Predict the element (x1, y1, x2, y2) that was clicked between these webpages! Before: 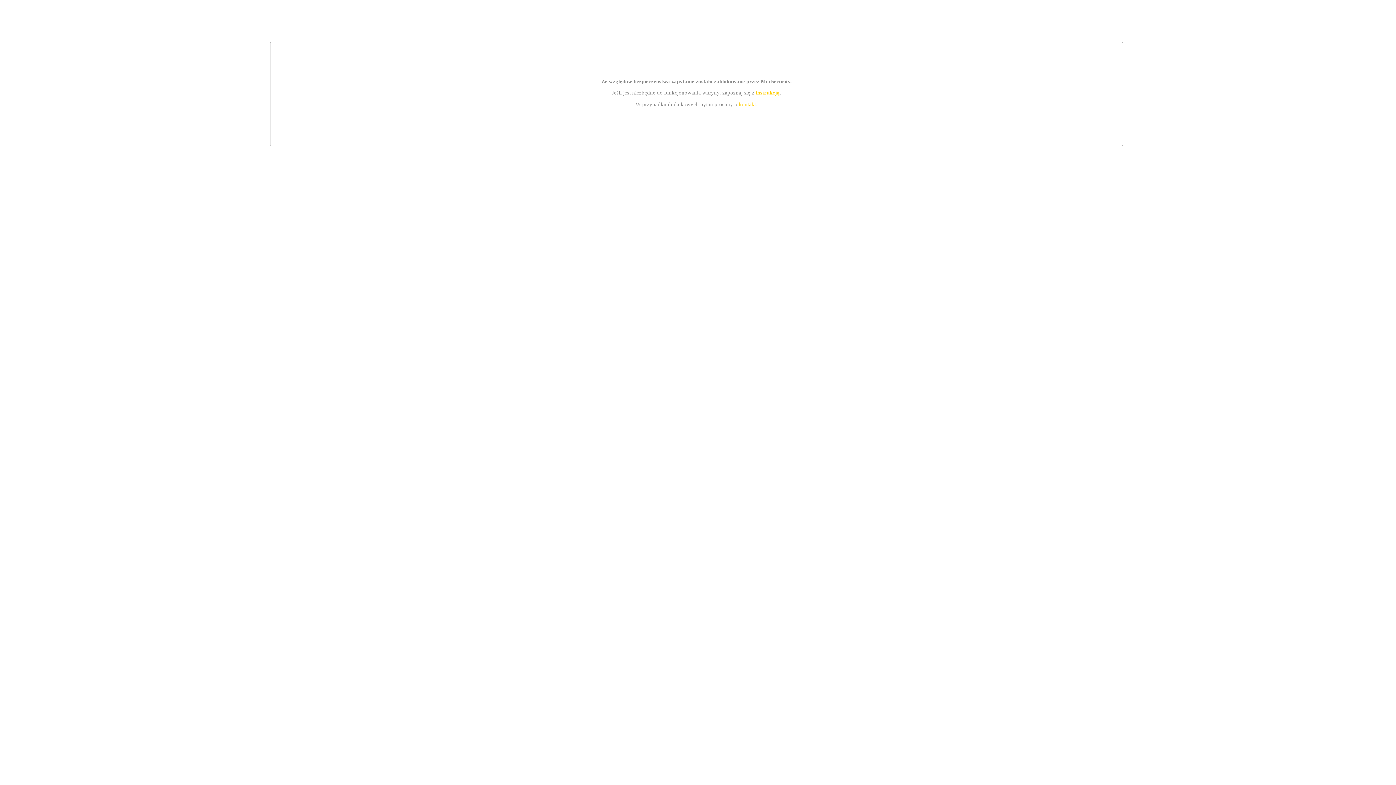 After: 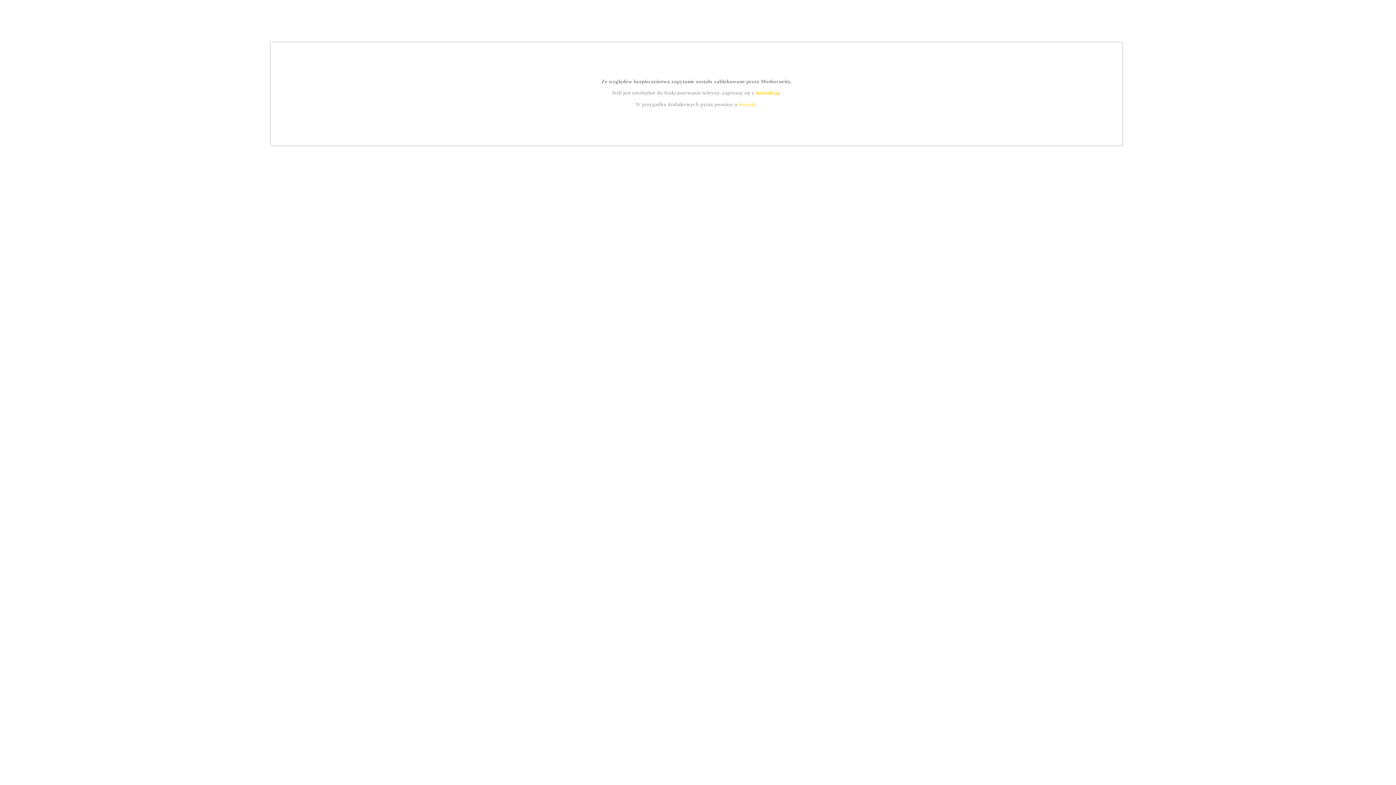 Action: bbox: (739, 101, 756, 107) label: kontakt